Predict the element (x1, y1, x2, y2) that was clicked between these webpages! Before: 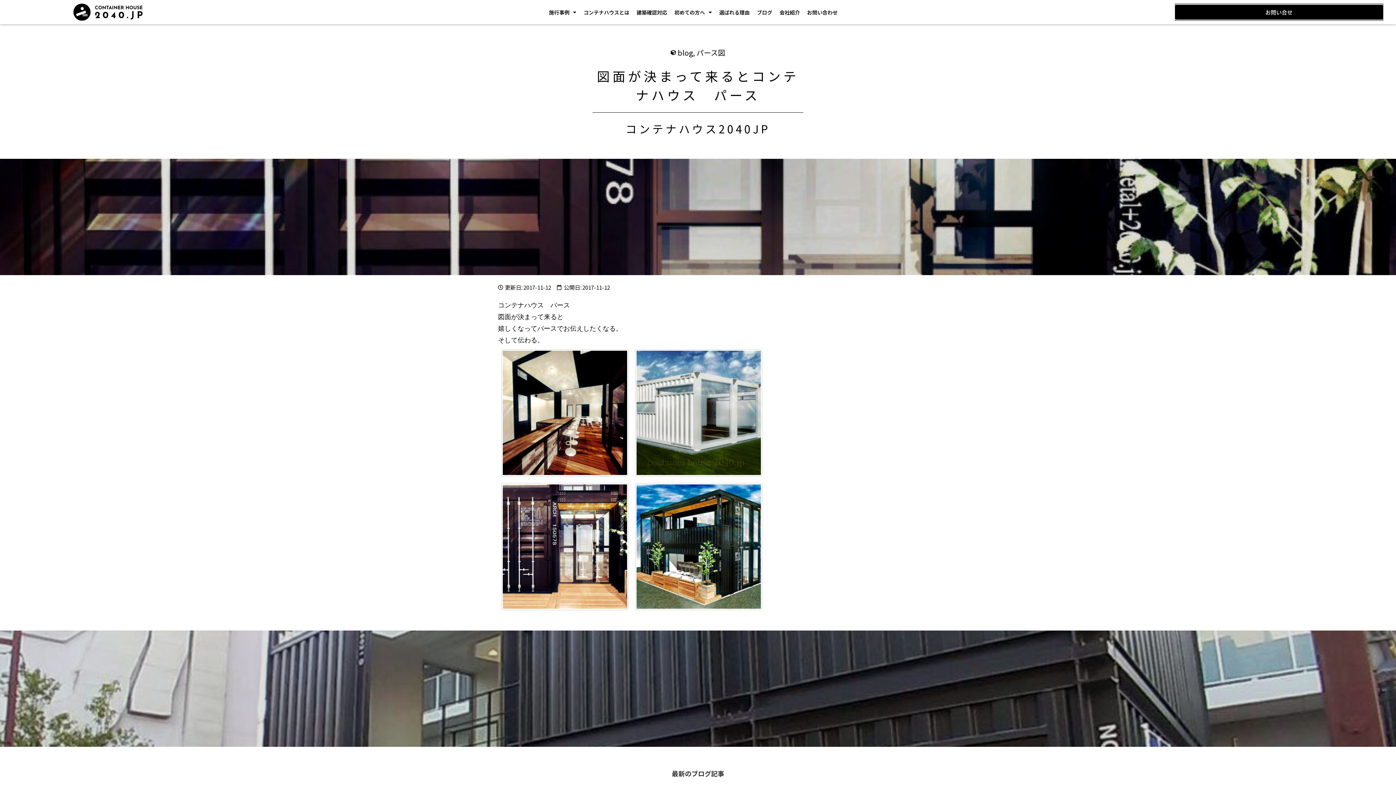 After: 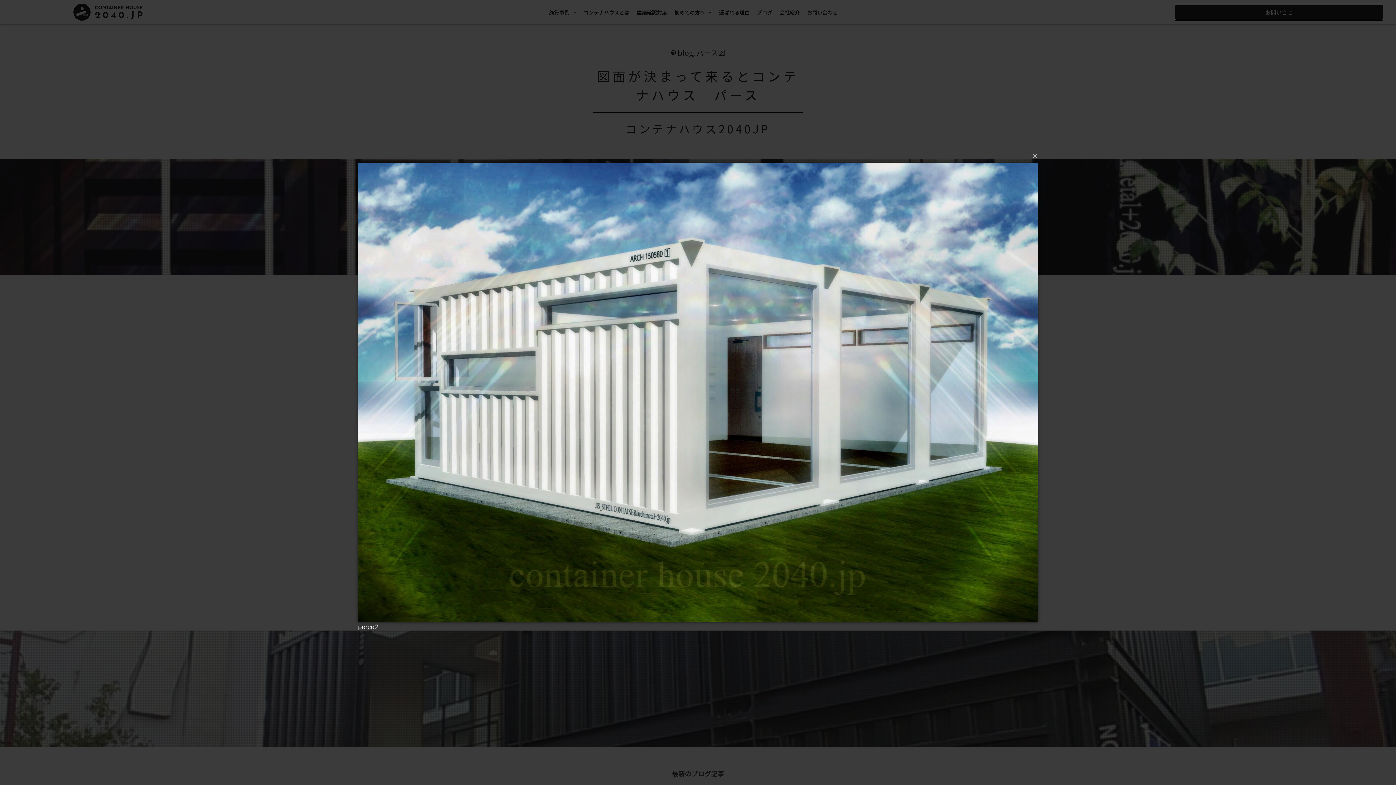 Action: bbox: (635, 349, 762, 476)